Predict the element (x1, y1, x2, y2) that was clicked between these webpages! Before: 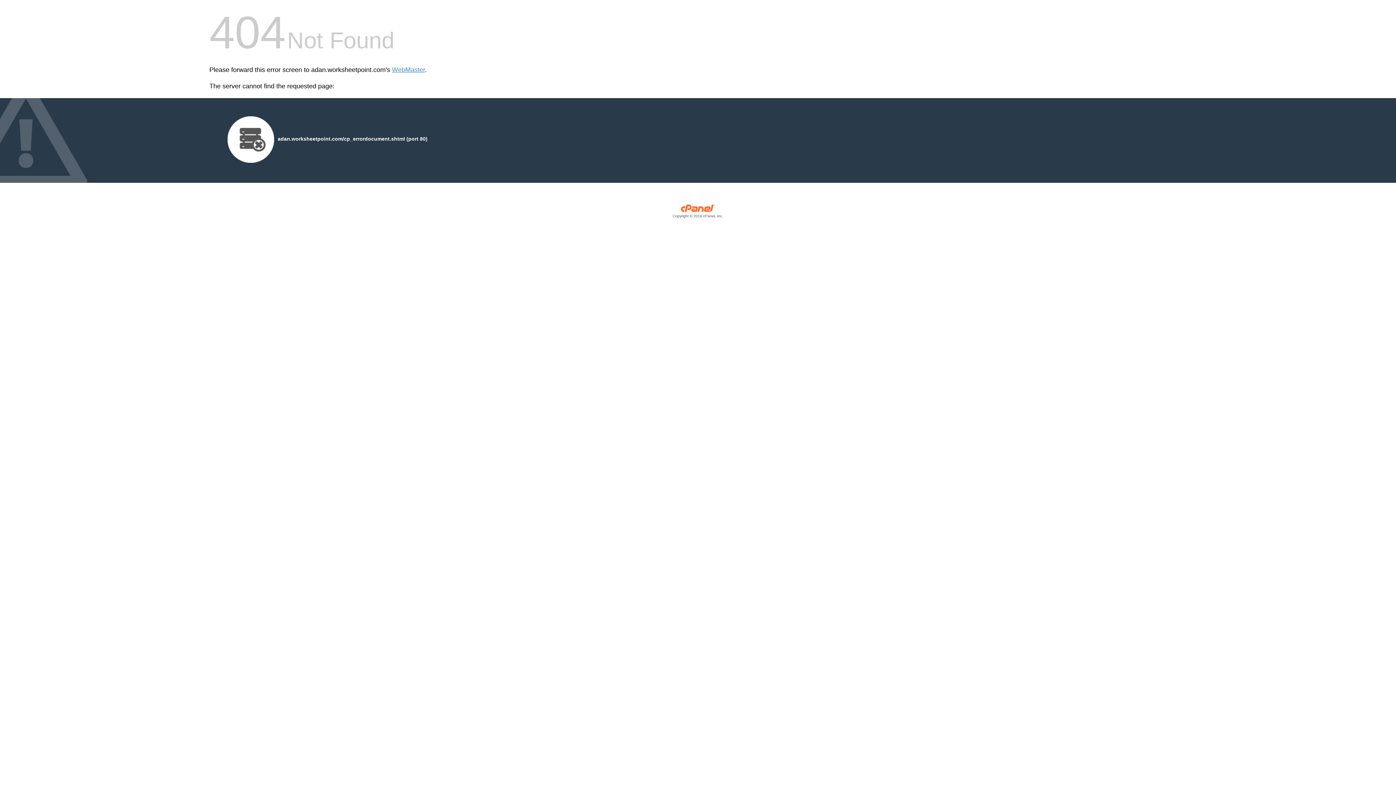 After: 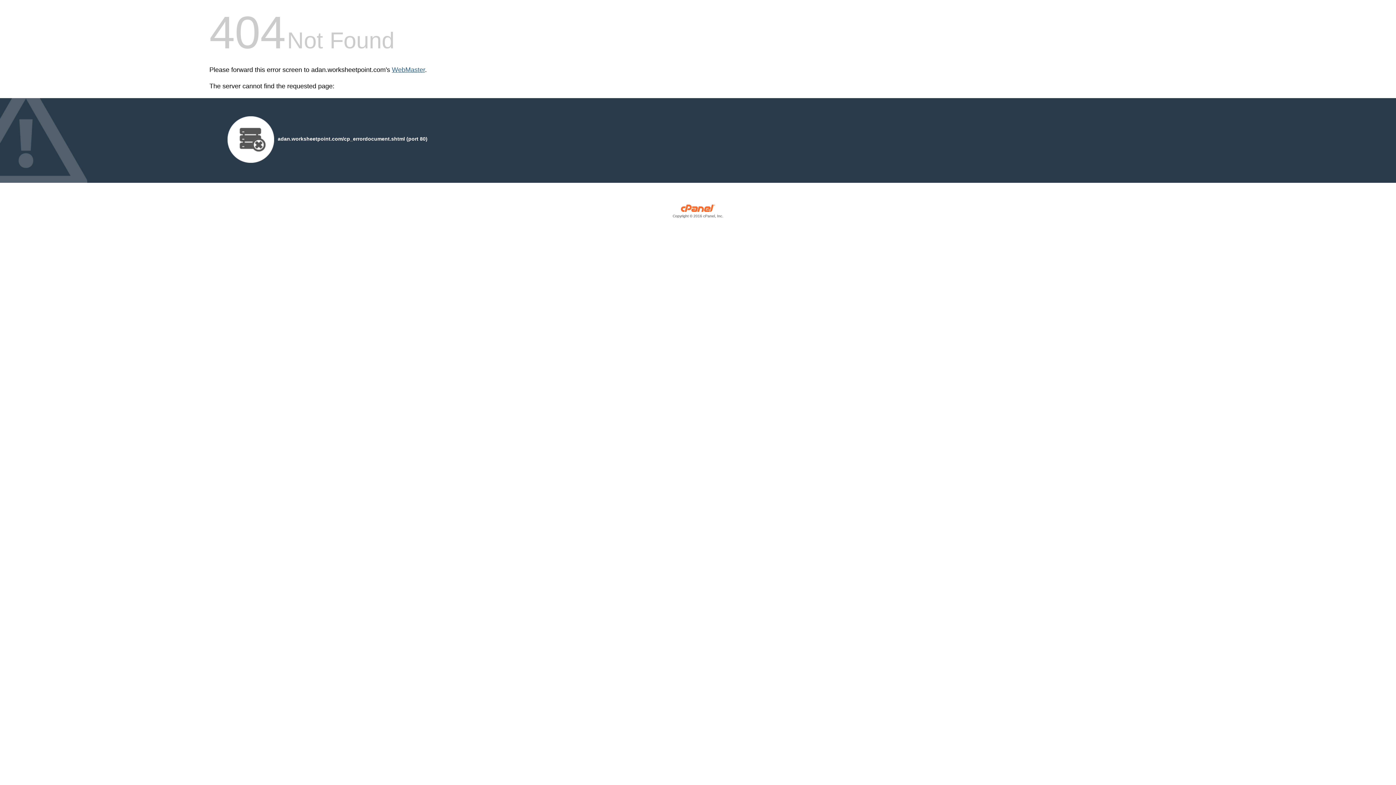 Action: label: WebMaster bbox: (392, 66, 425, 73)